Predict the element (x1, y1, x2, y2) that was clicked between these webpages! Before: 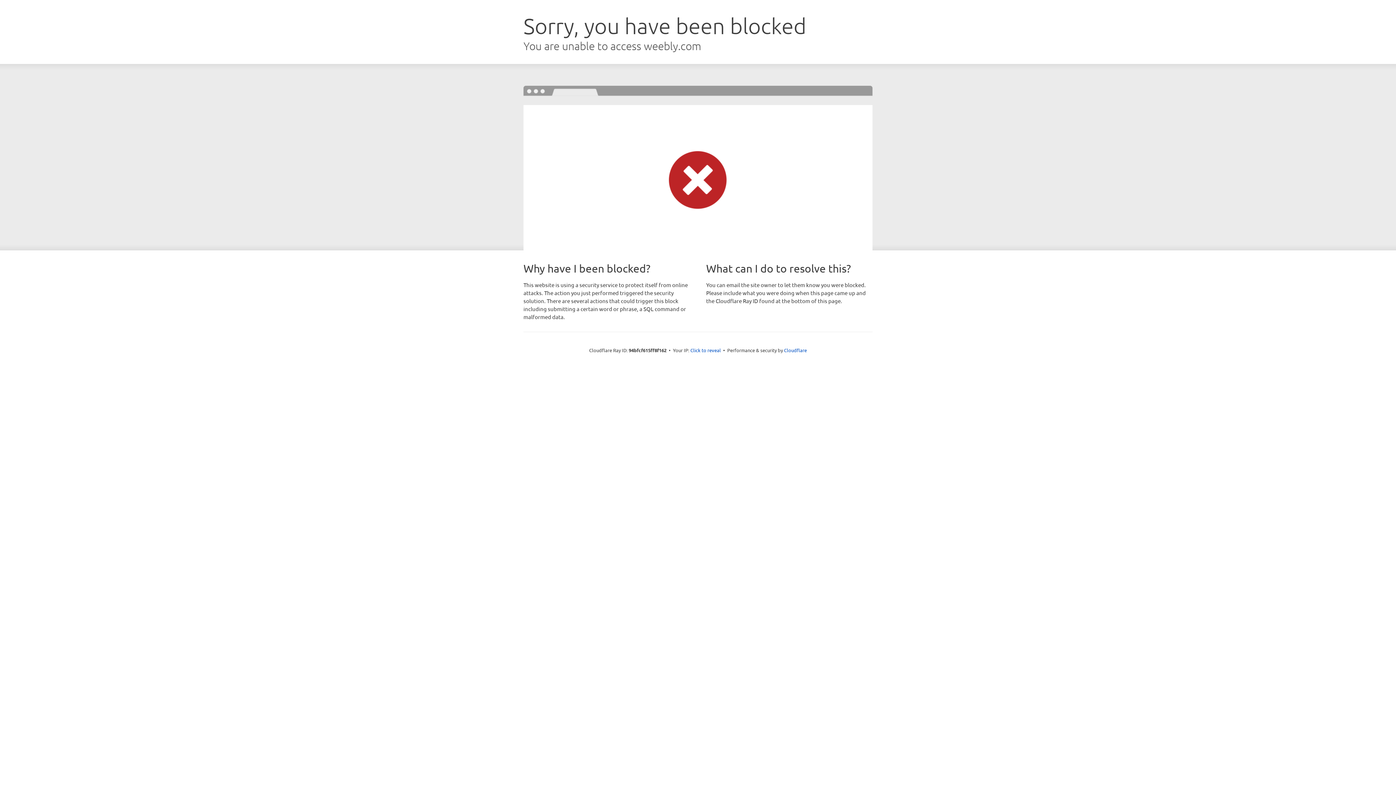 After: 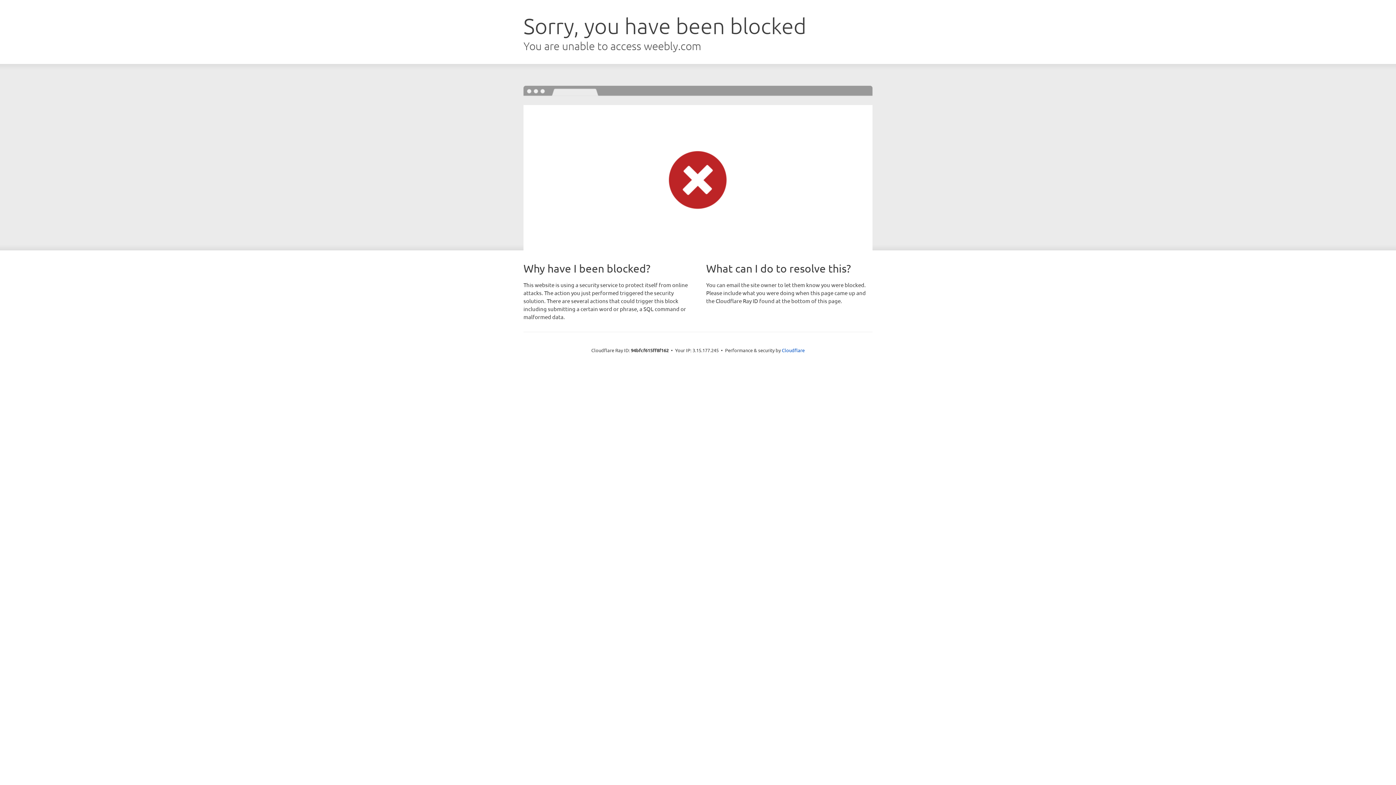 Action: bbox: (690, 346, 721, 353) label: Click to reveal